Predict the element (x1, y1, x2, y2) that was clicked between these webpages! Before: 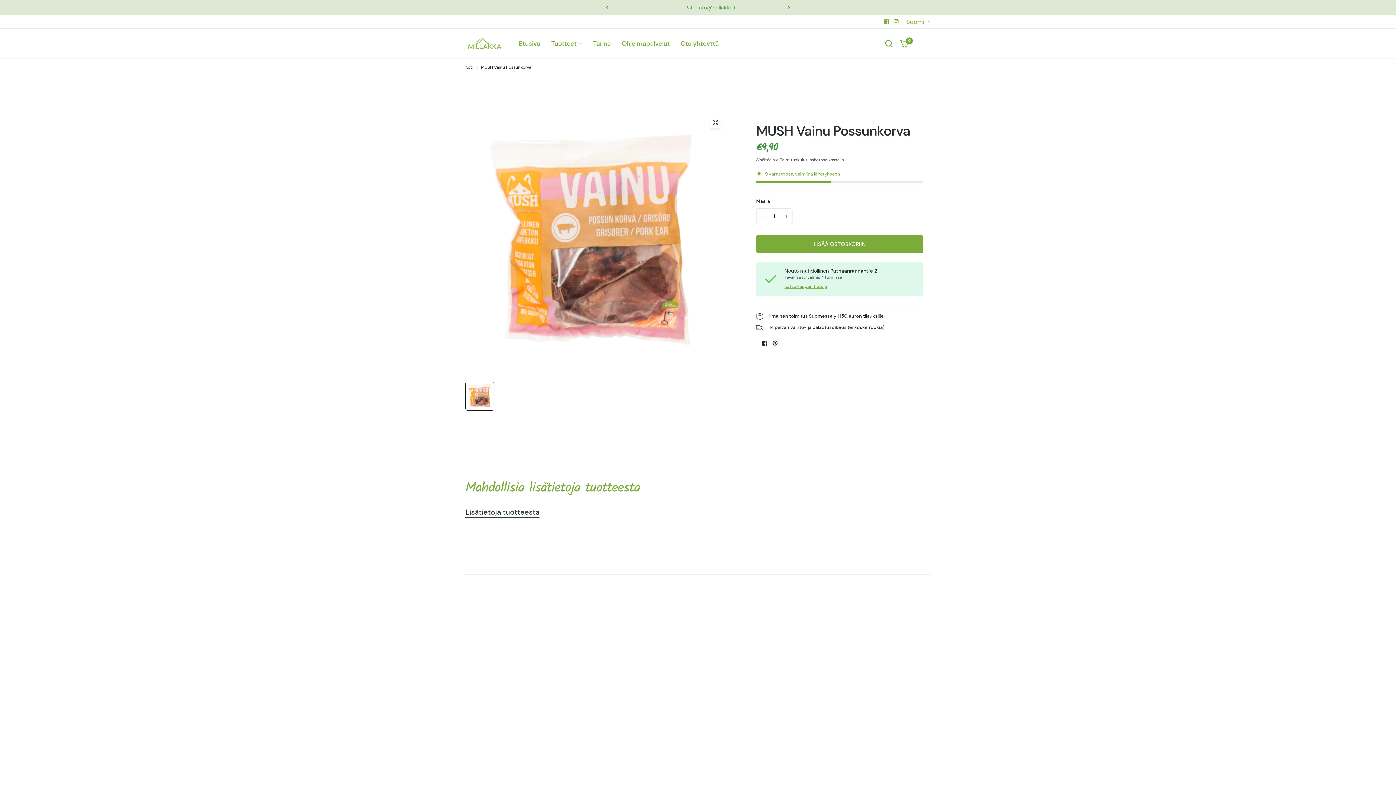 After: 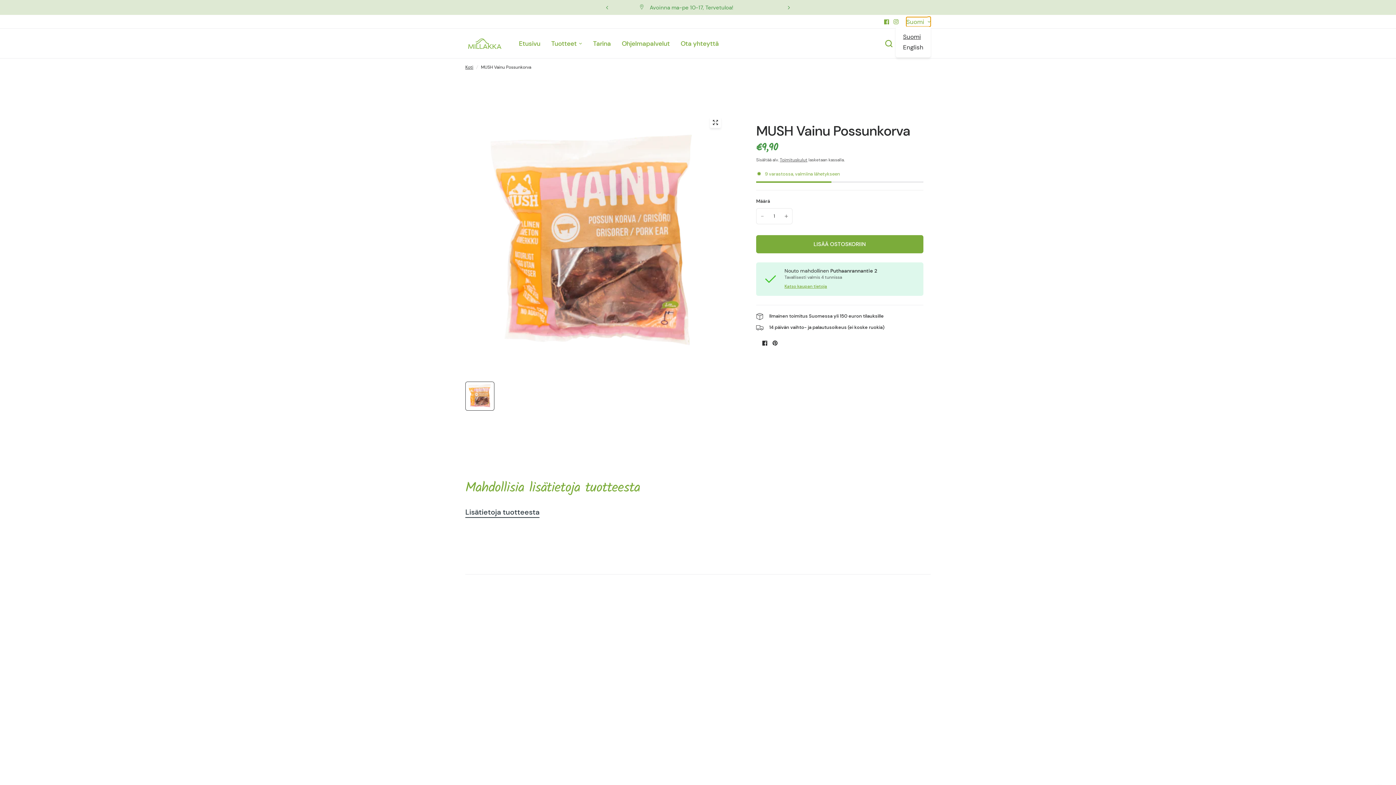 Action: label: Suomi bbox: (906, 16, 930, 26)